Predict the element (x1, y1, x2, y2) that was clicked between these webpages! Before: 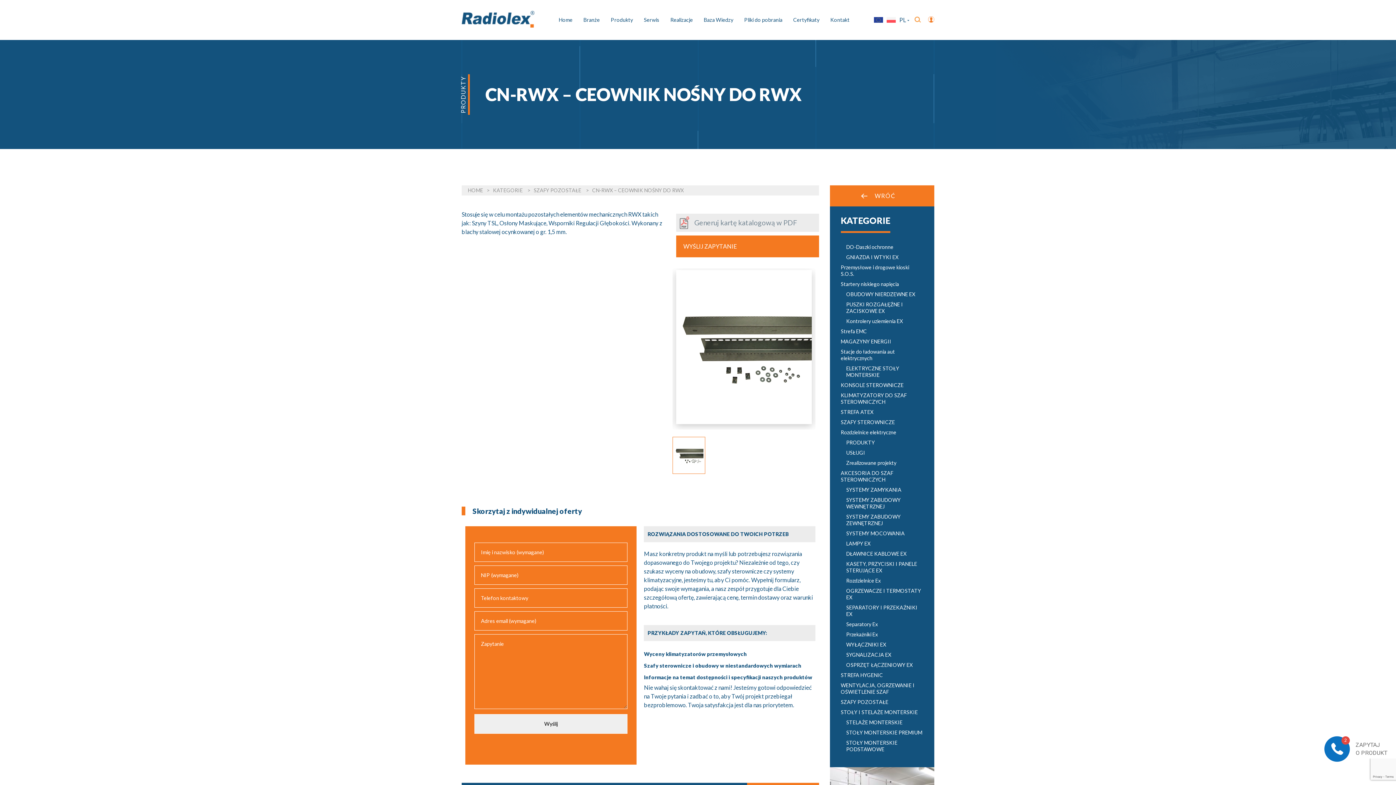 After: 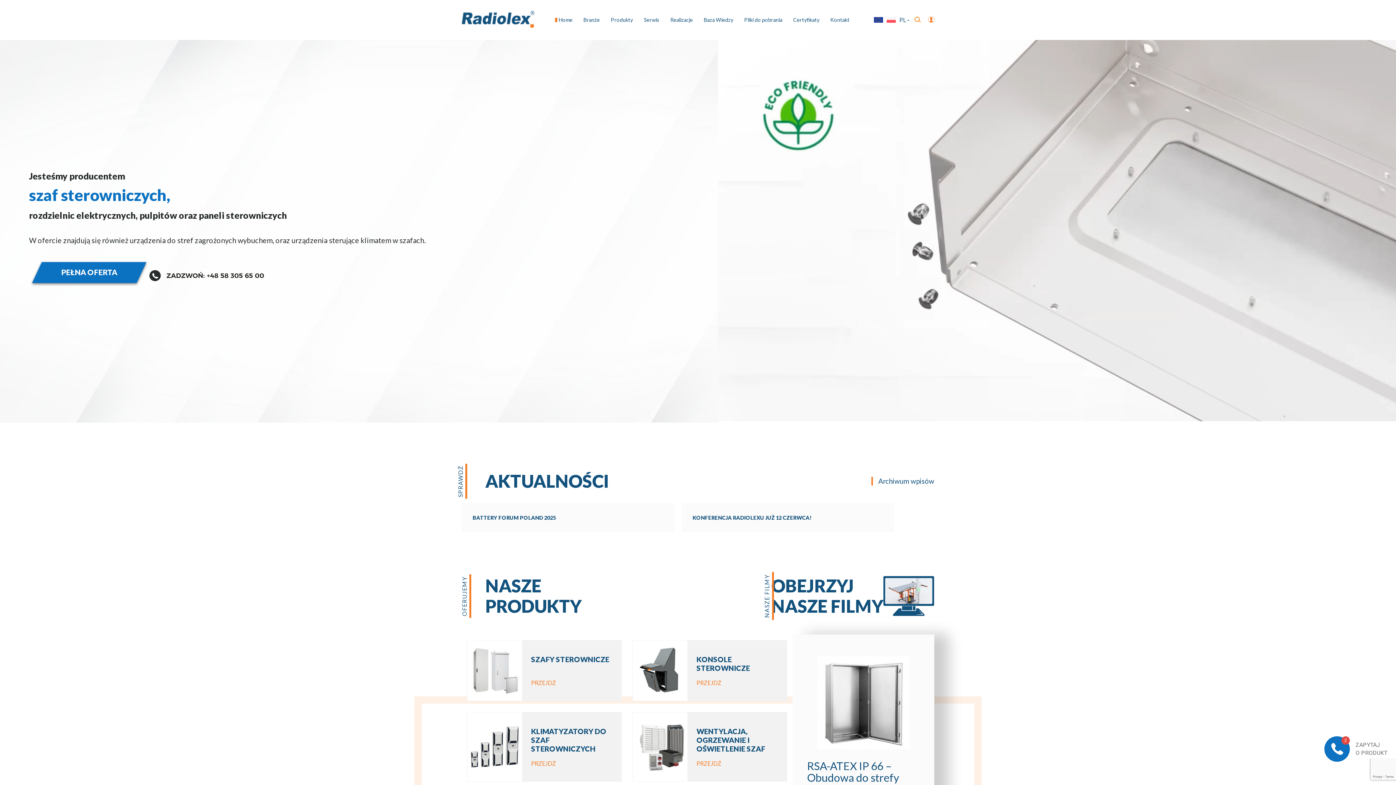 Action: label: HOME bbox: (468, 187, 492, 193)